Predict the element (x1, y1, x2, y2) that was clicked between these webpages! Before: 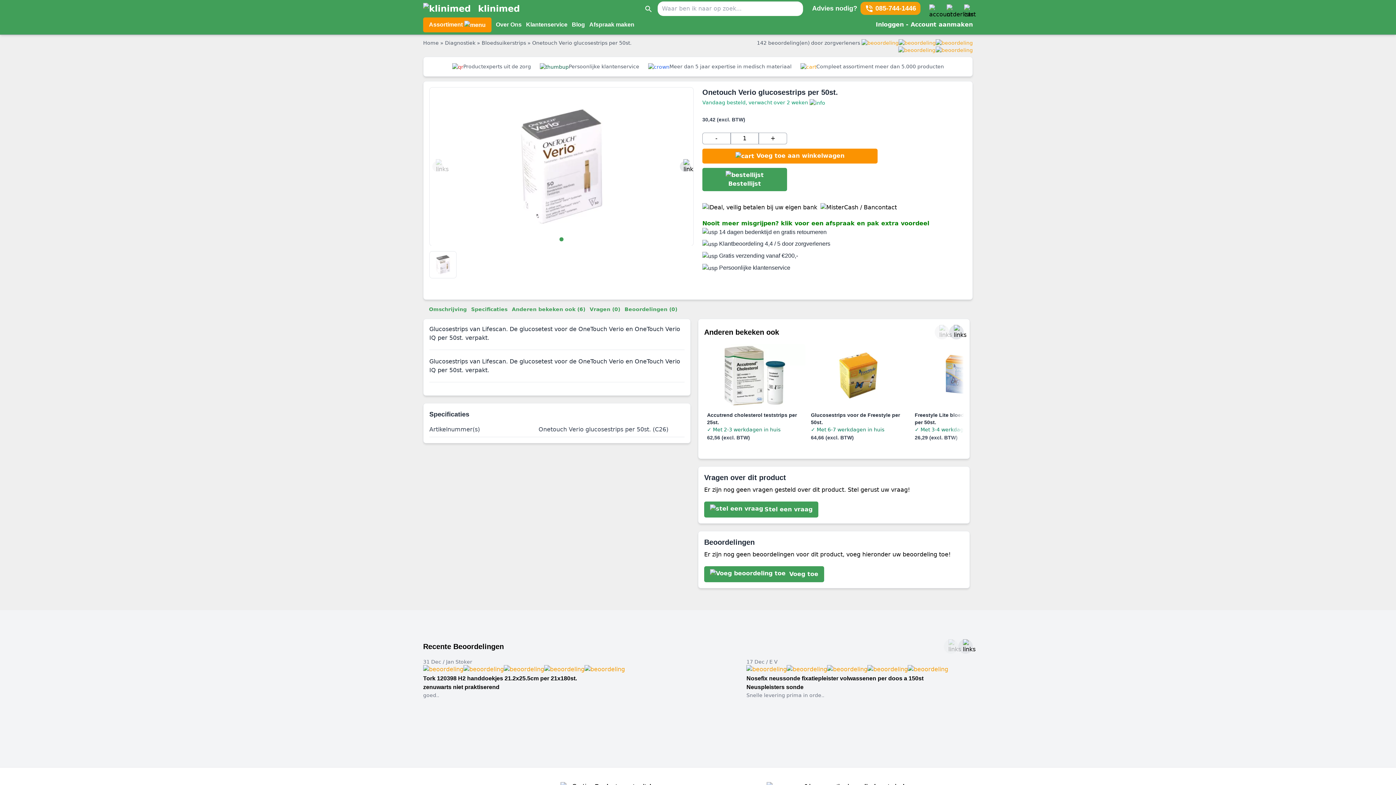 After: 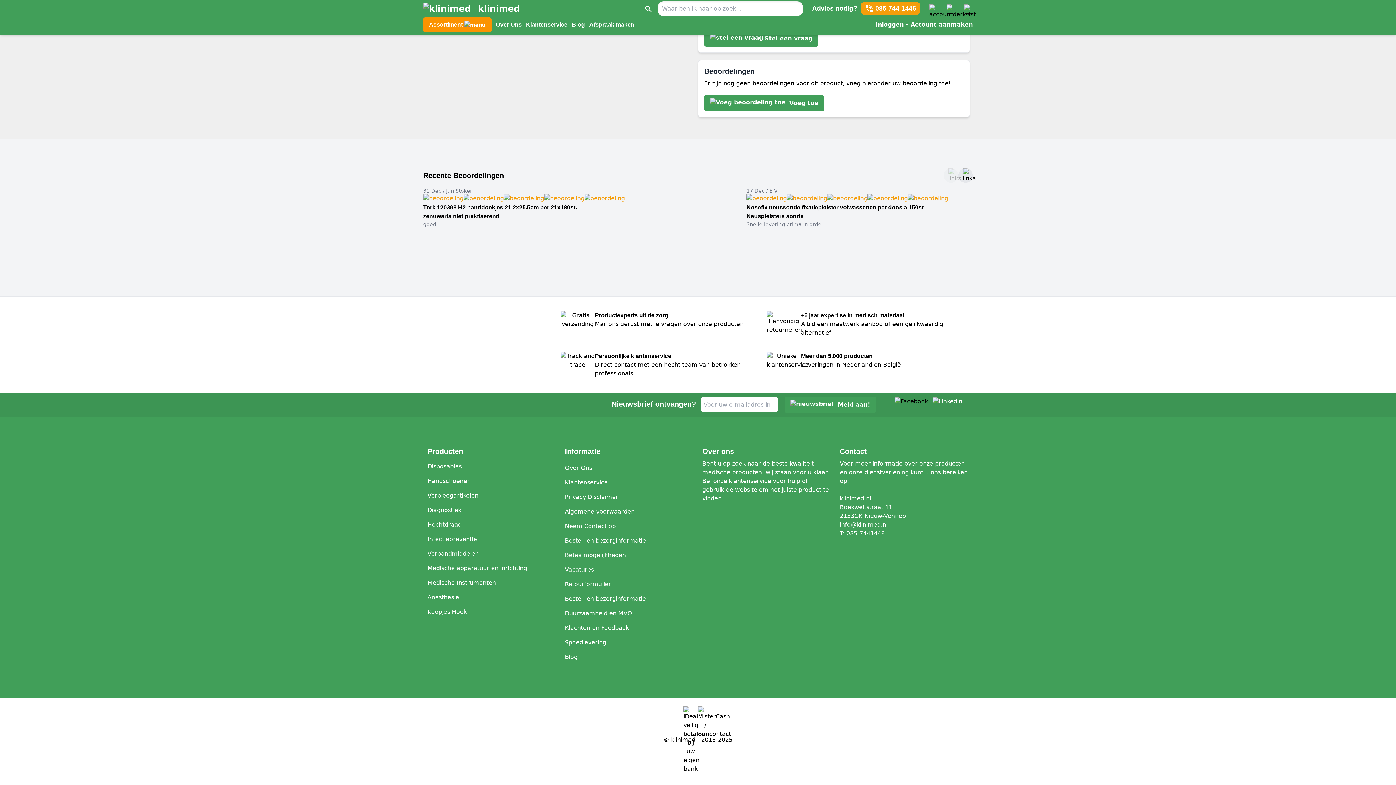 Action: label: Vragen (0) bbox: (589, 305, 624, 313)